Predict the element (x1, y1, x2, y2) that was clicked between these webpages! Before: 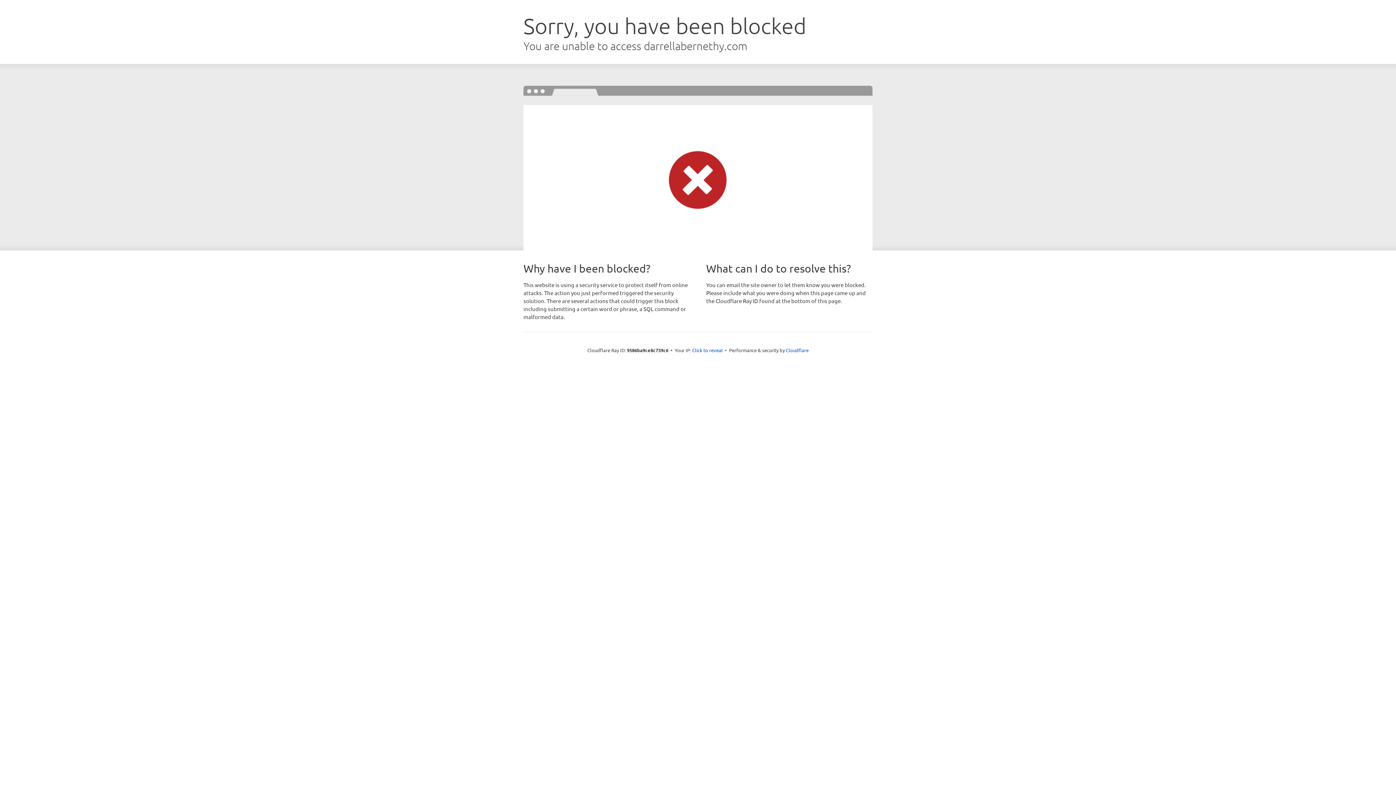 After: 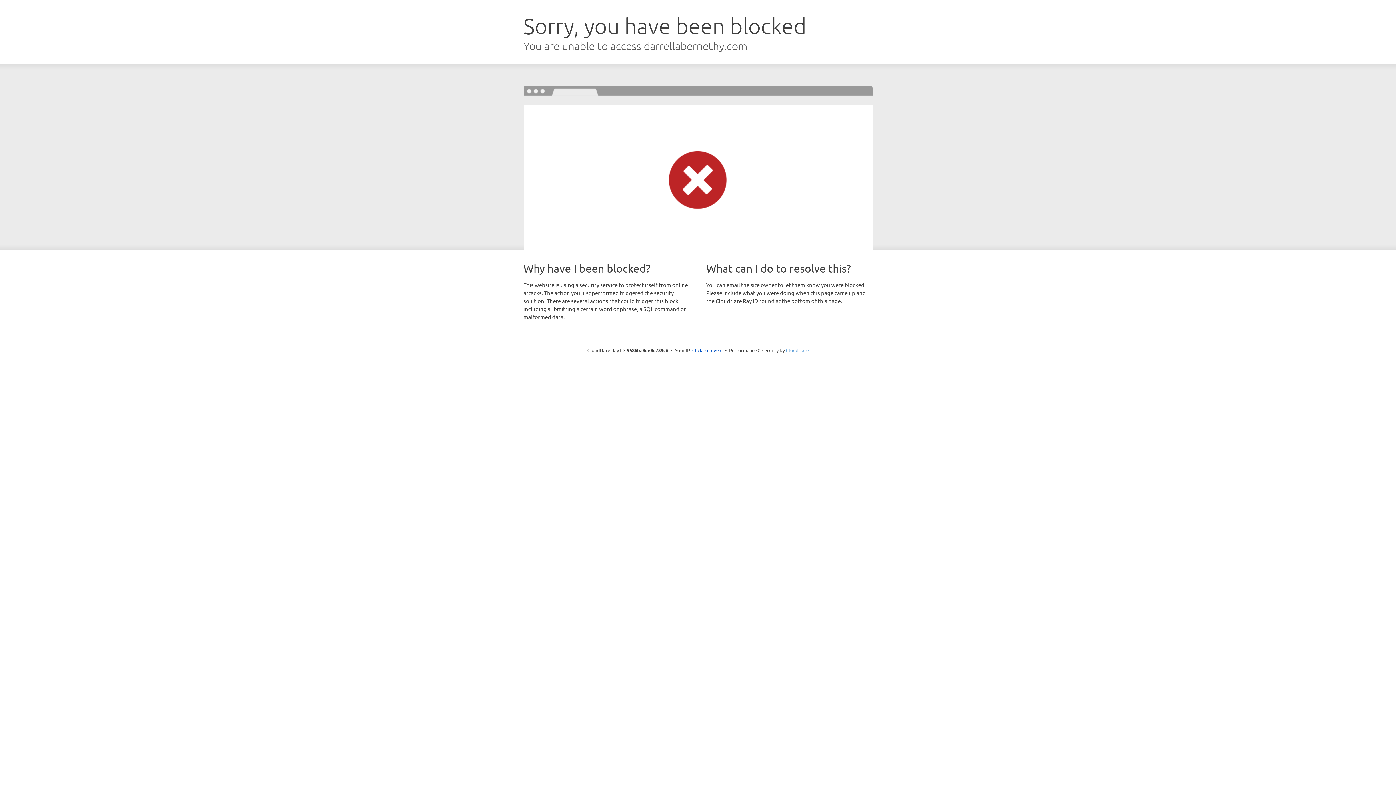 Action: label: Cloudflare bbox: (786, 347, 808, 353)